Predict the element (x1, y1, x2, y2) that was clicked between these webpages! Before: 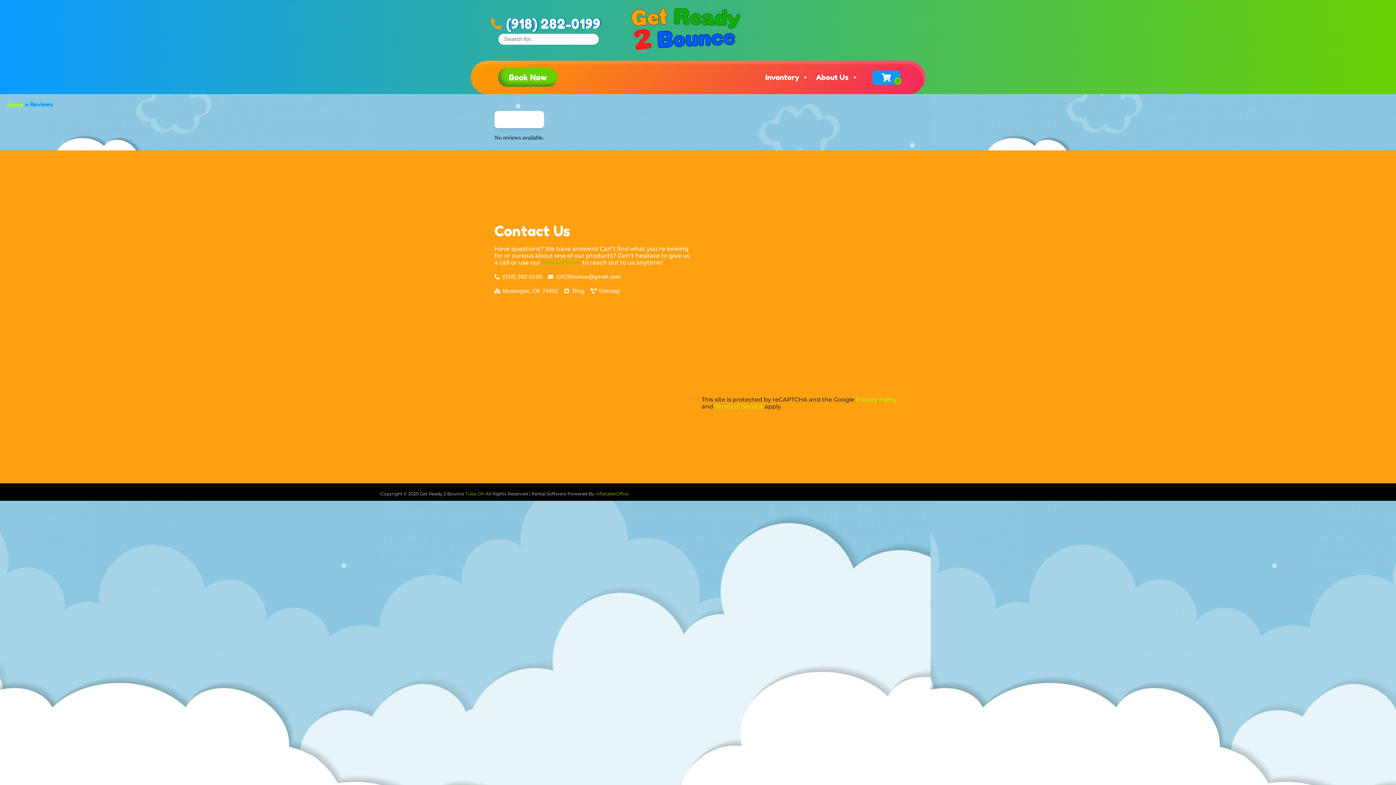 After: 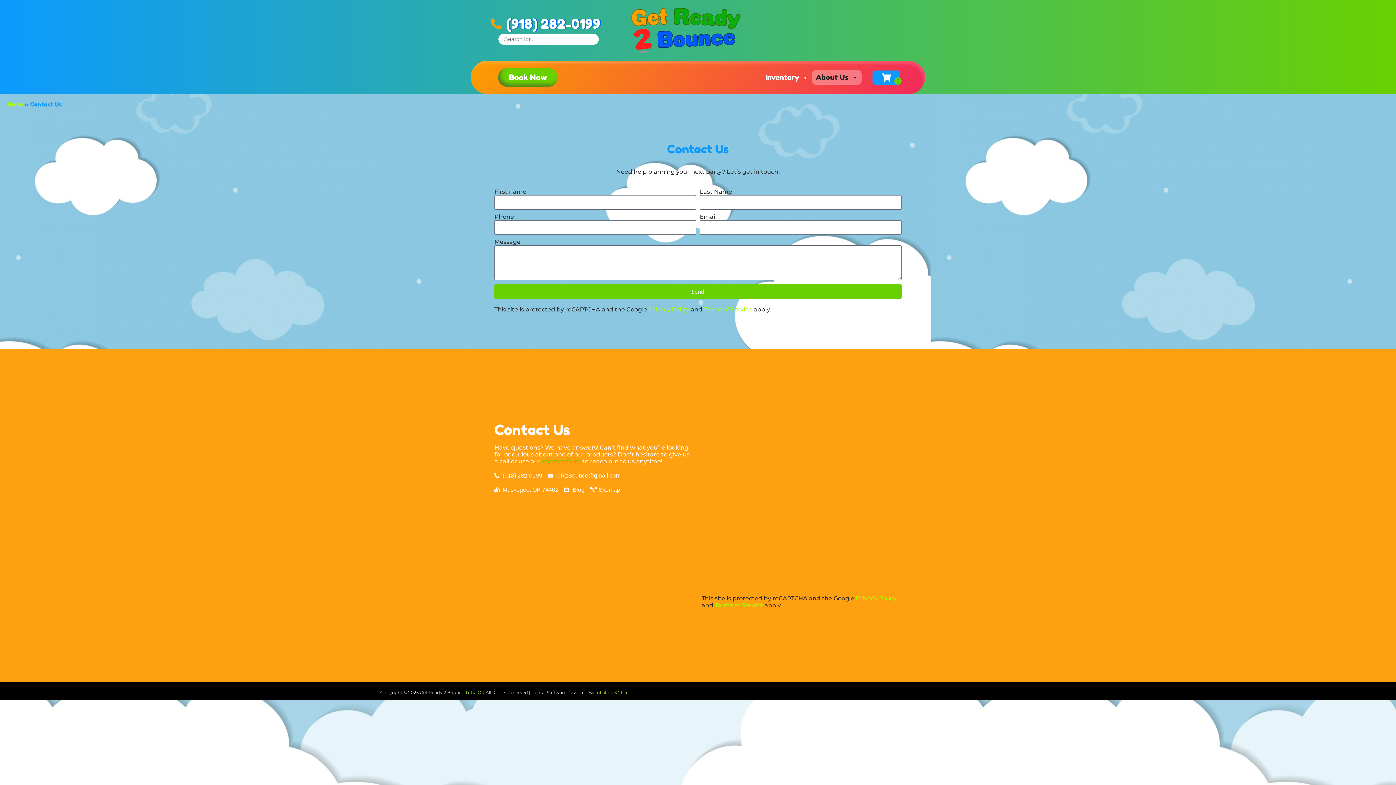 Action: bbox: (542, 259, 581, 266) label: contact form